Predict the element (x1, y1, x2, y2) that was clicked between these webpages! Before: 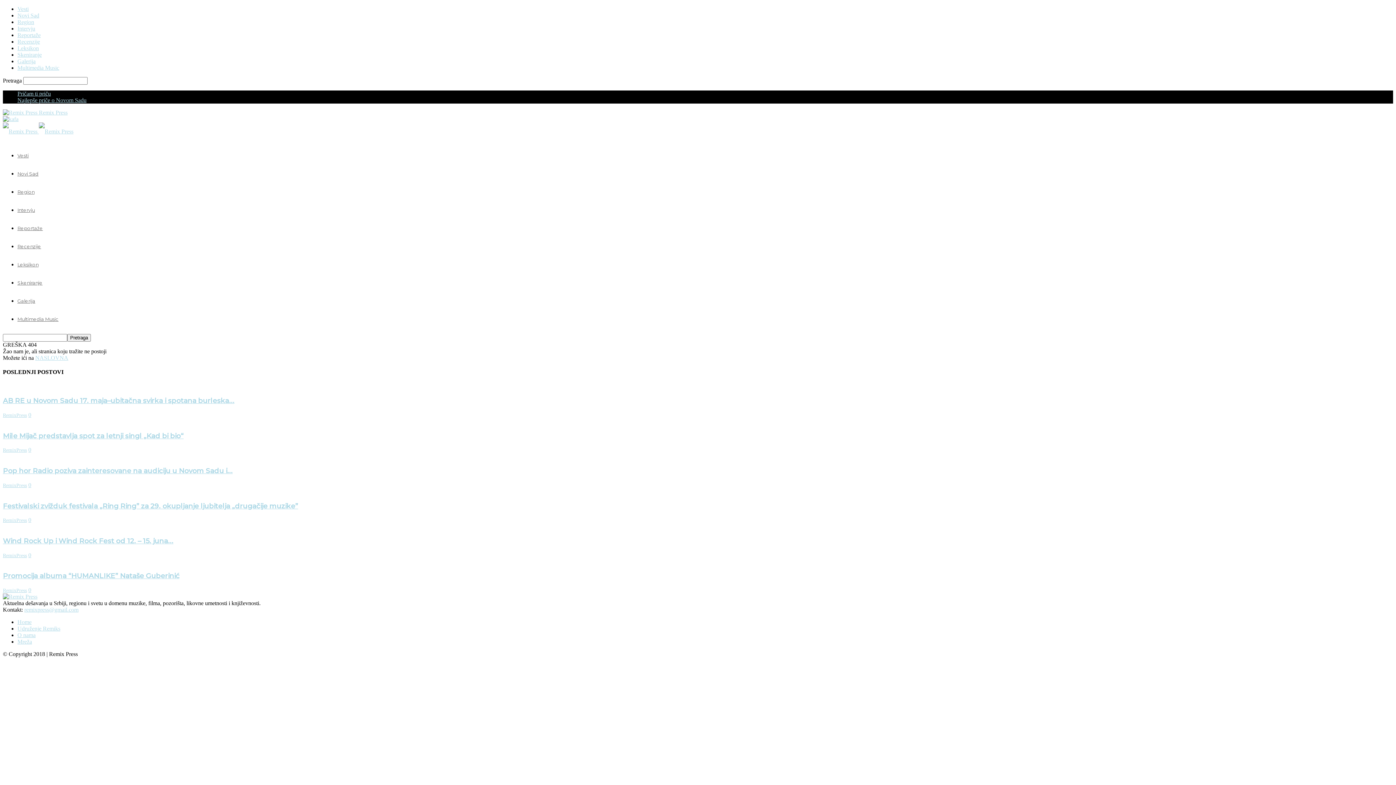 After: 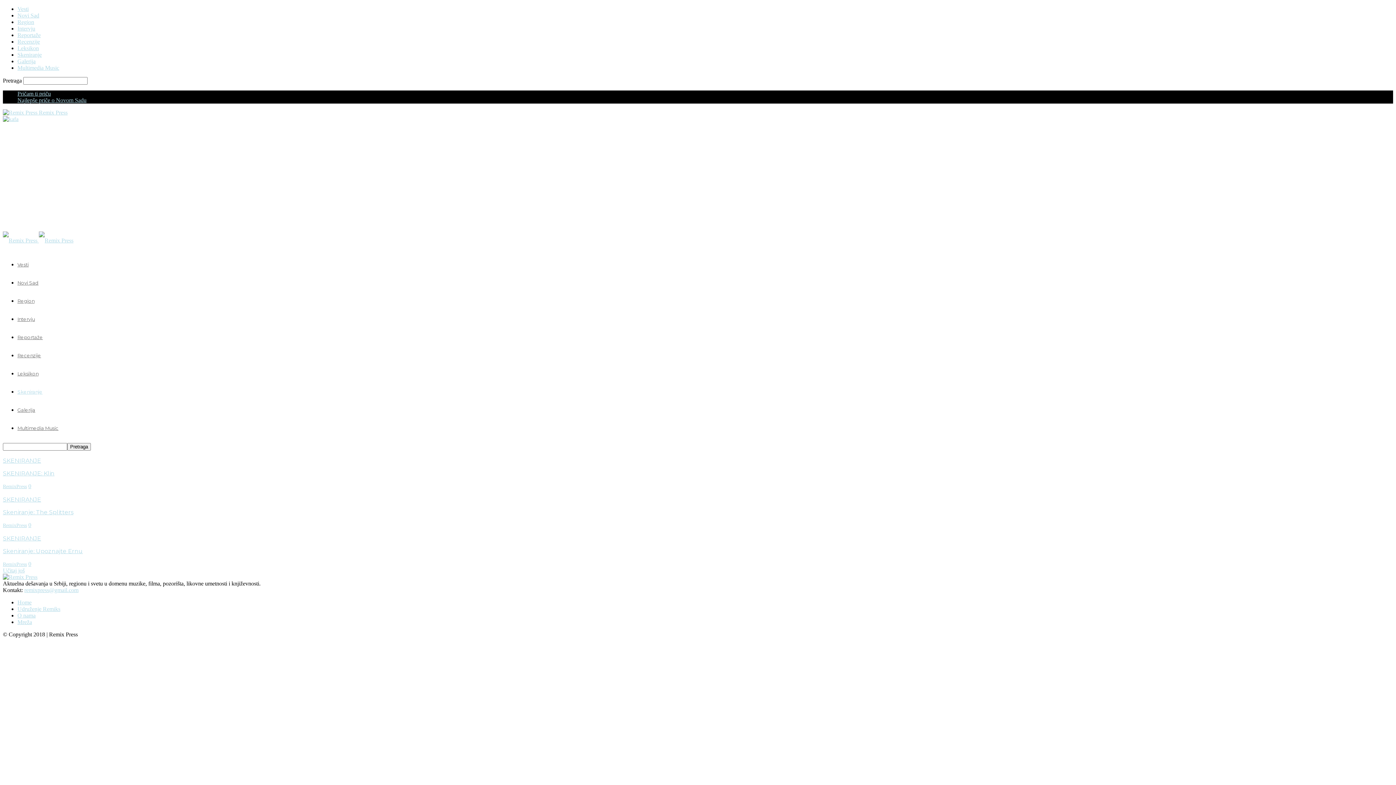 Action: bbox: (17, 51, 41, 57) label: Skeniranje